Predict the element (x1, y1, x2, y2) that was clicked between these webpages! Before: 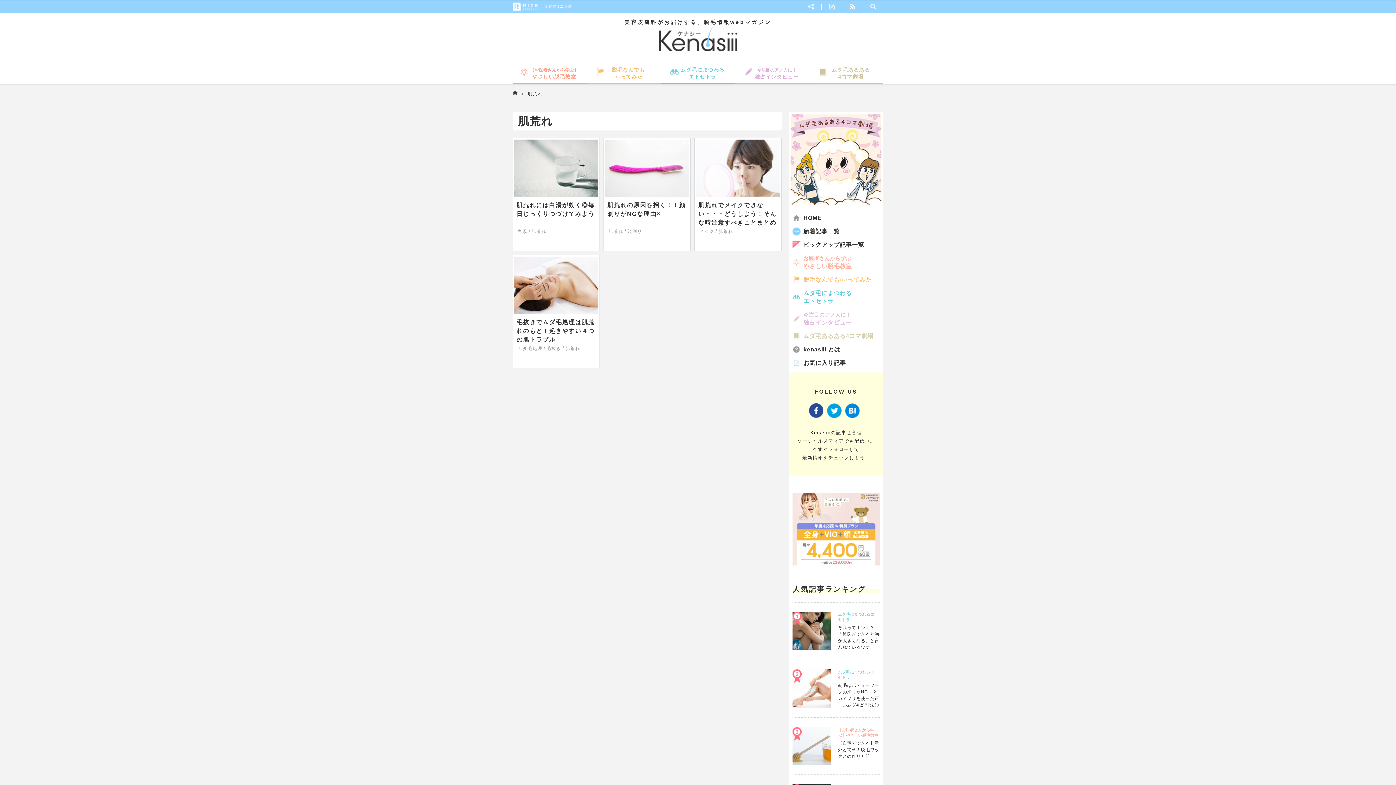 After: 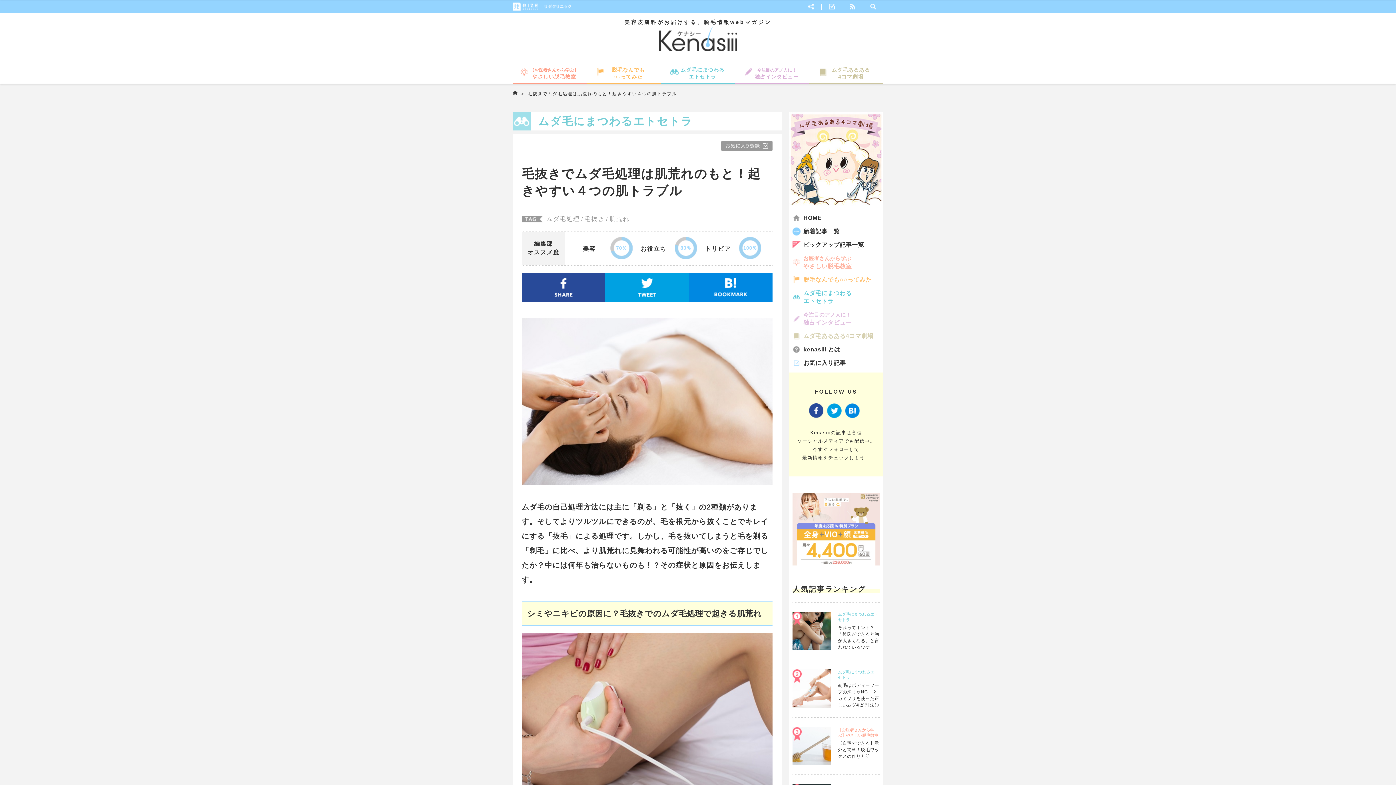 Action: bbox: (514, 256, 598, 314)